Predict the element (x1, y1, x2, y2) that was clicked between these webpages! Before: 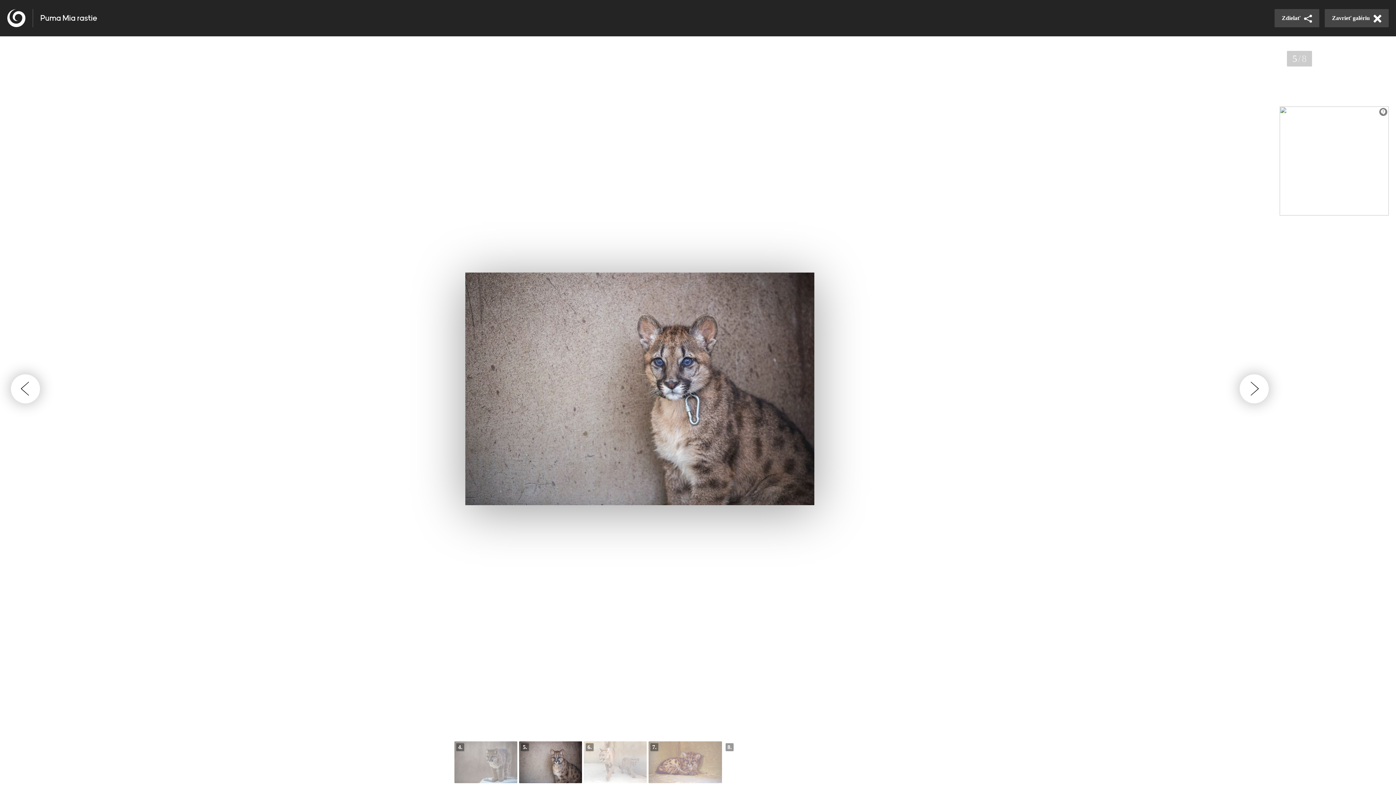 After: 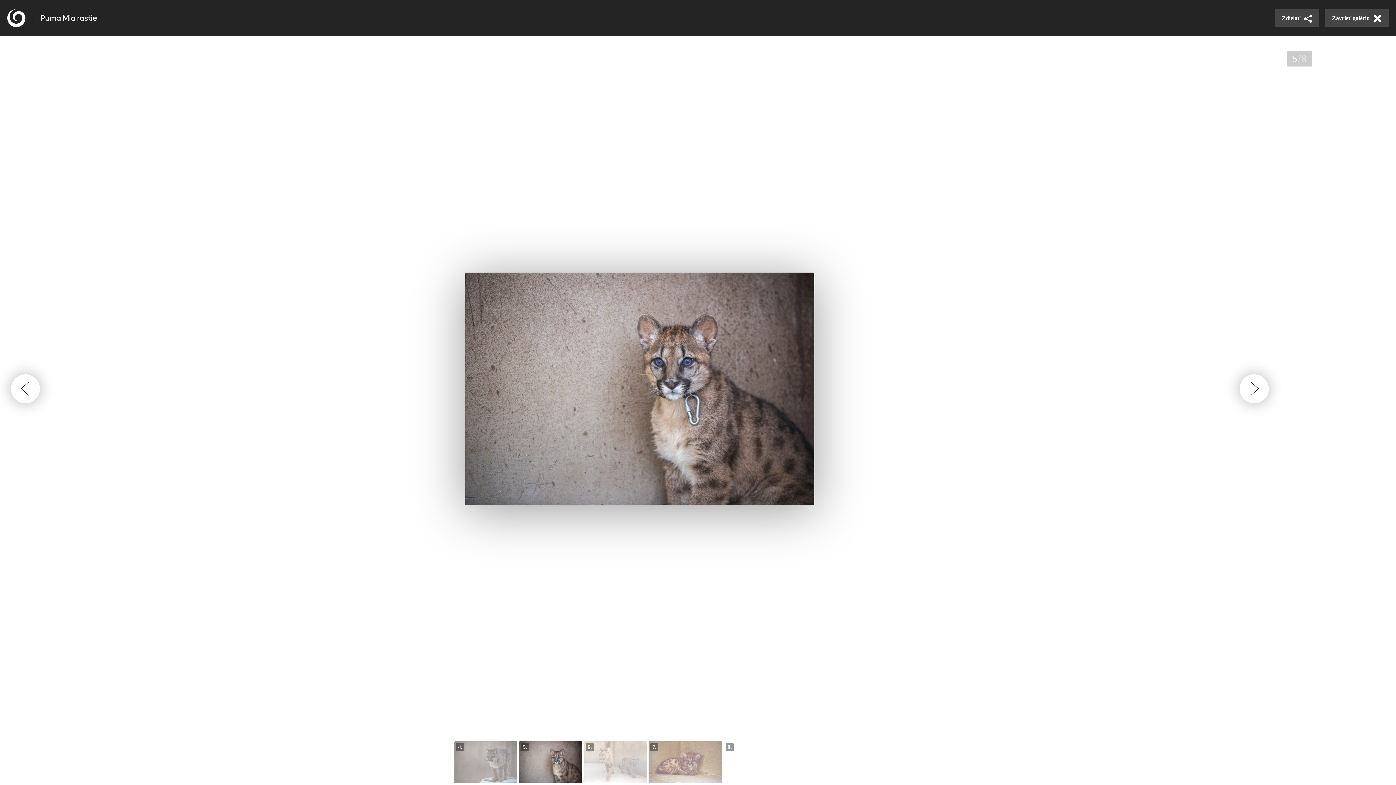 Action: bbox: (519, 741, 582, 783)